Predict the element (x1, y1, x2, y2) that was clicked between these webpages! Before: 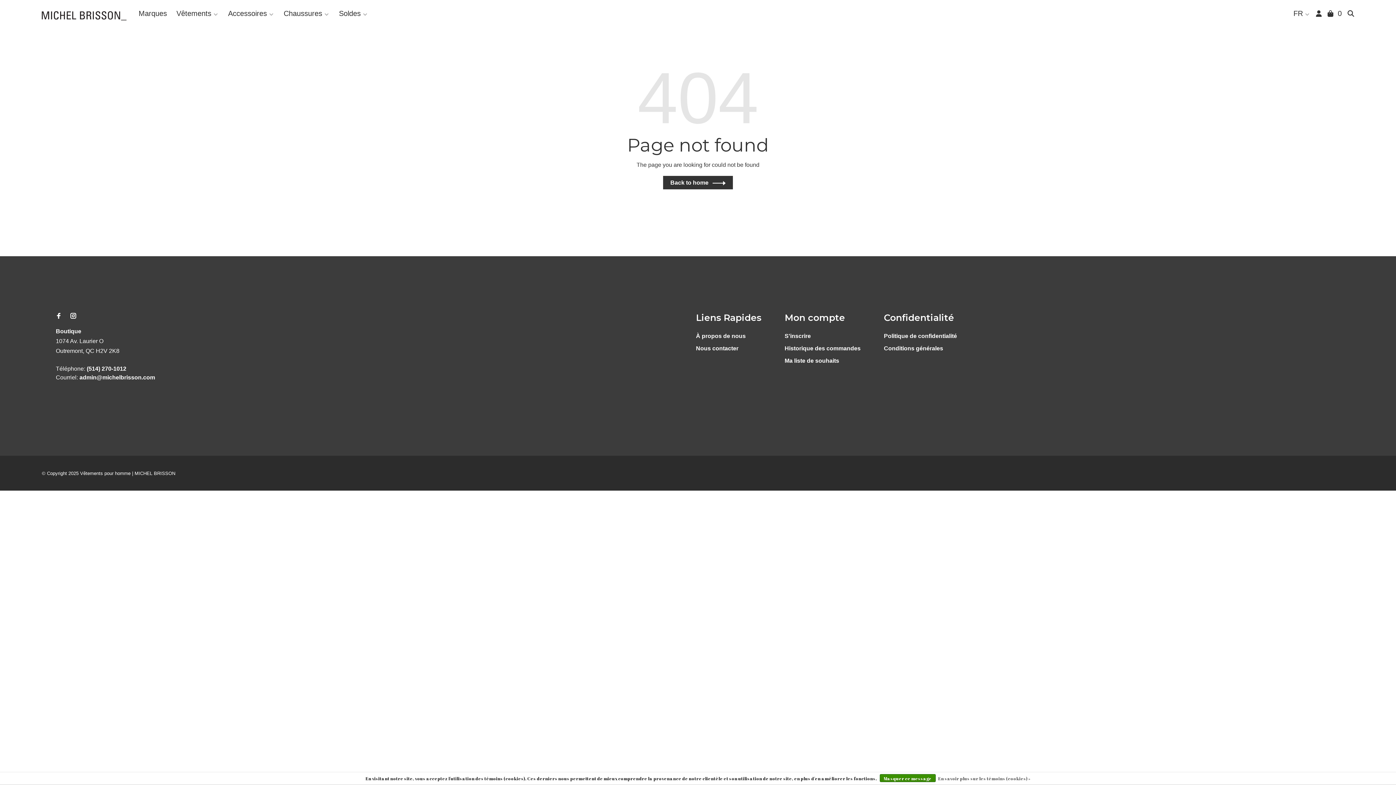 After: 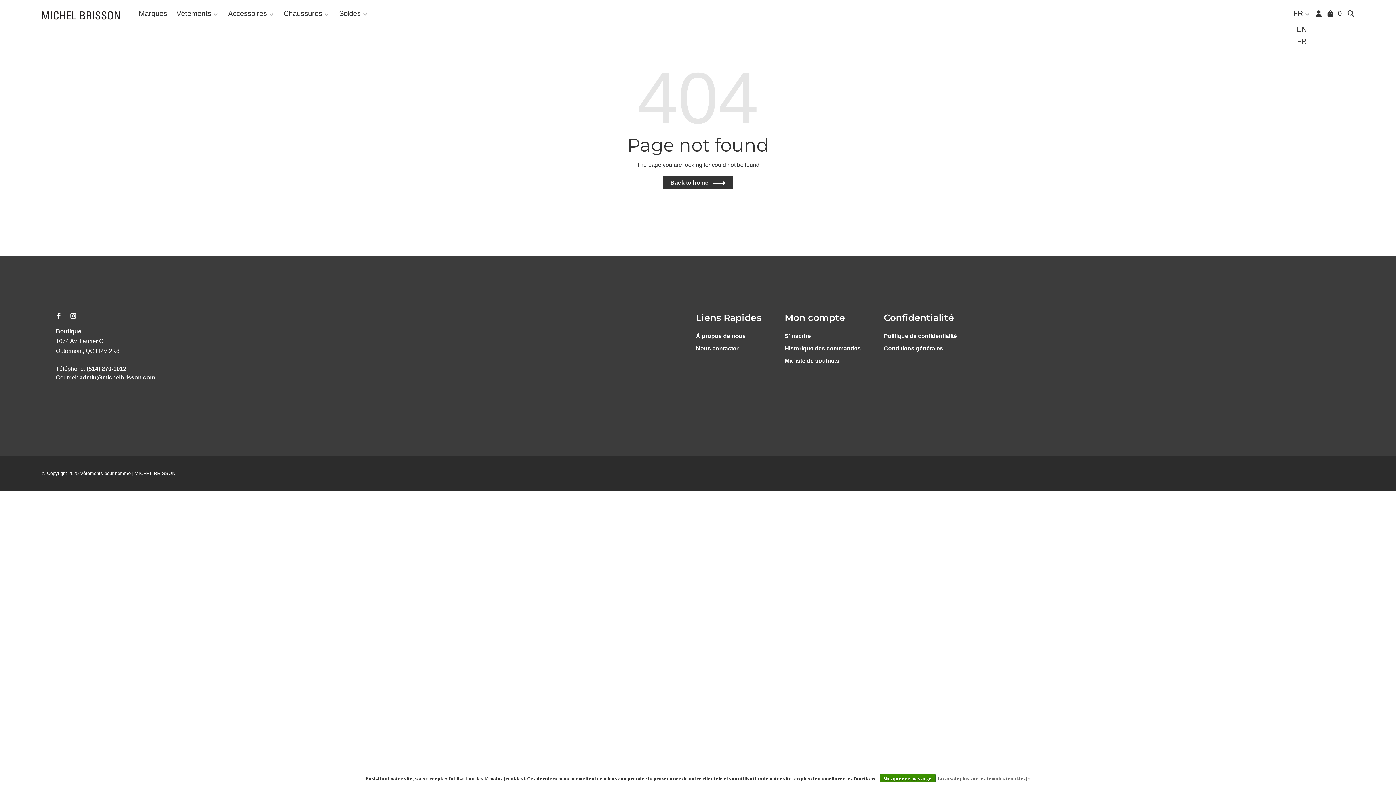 Action: bbox: (1293, 9, 1303, 17) label: FR